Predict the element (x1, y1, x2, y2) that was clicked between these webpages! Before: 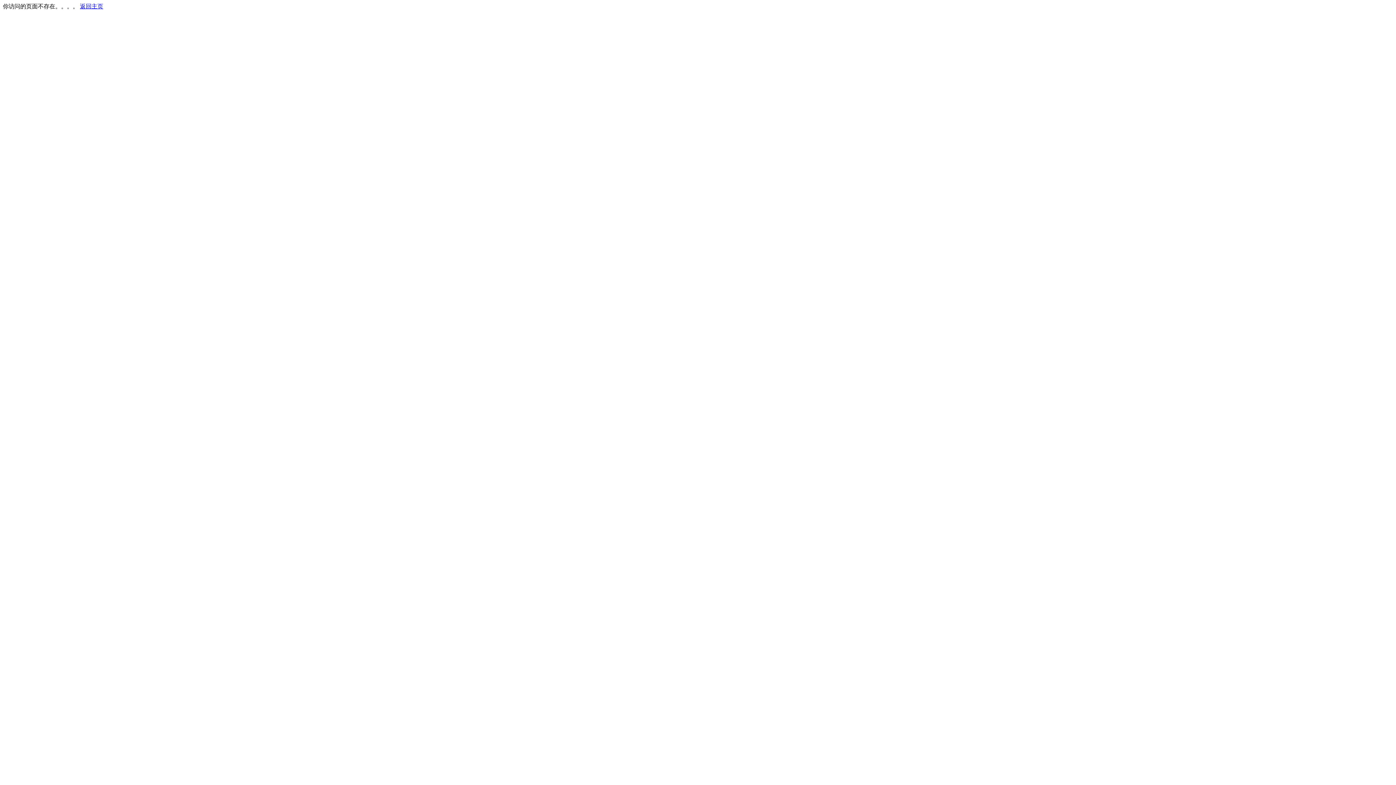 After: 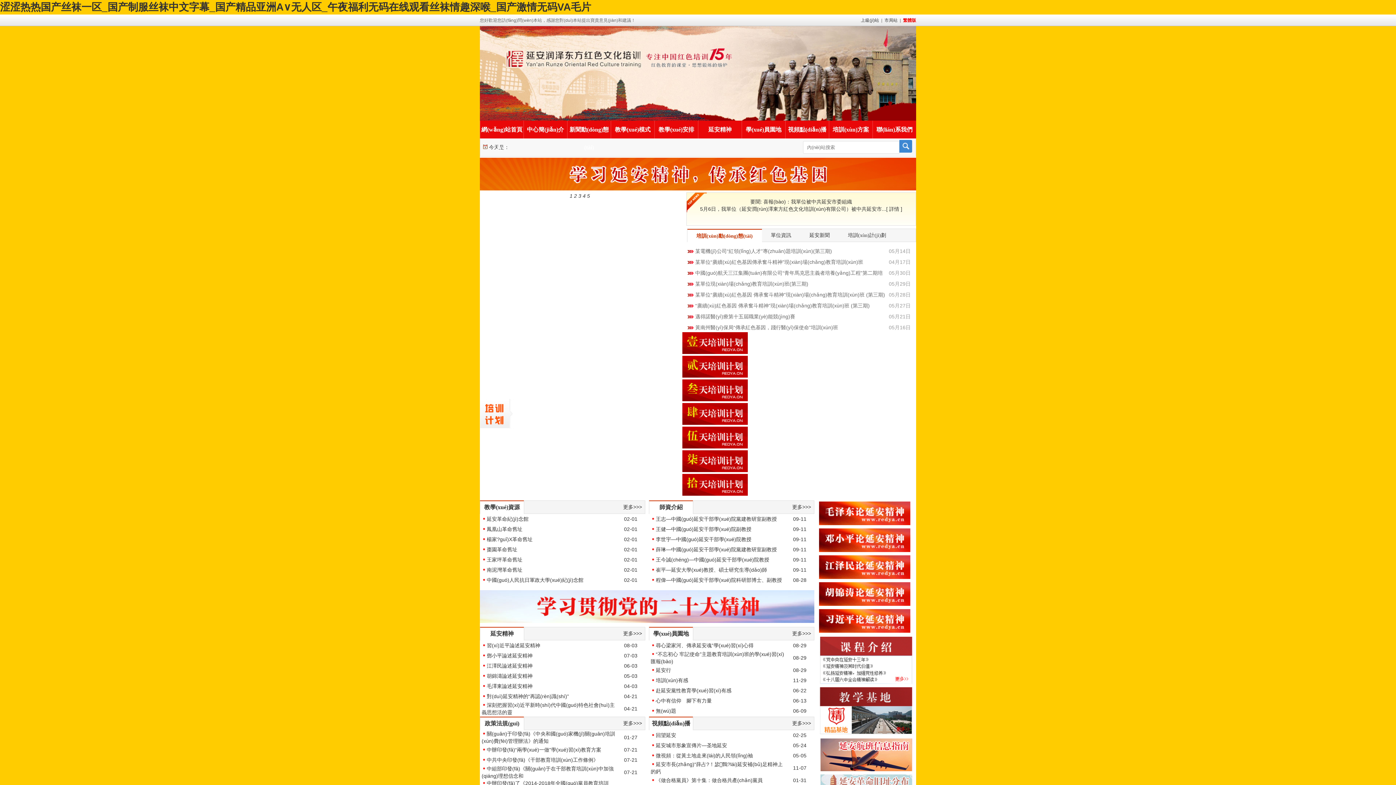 Action: bbox: (80, 3, 103, 9) label: 返回主页